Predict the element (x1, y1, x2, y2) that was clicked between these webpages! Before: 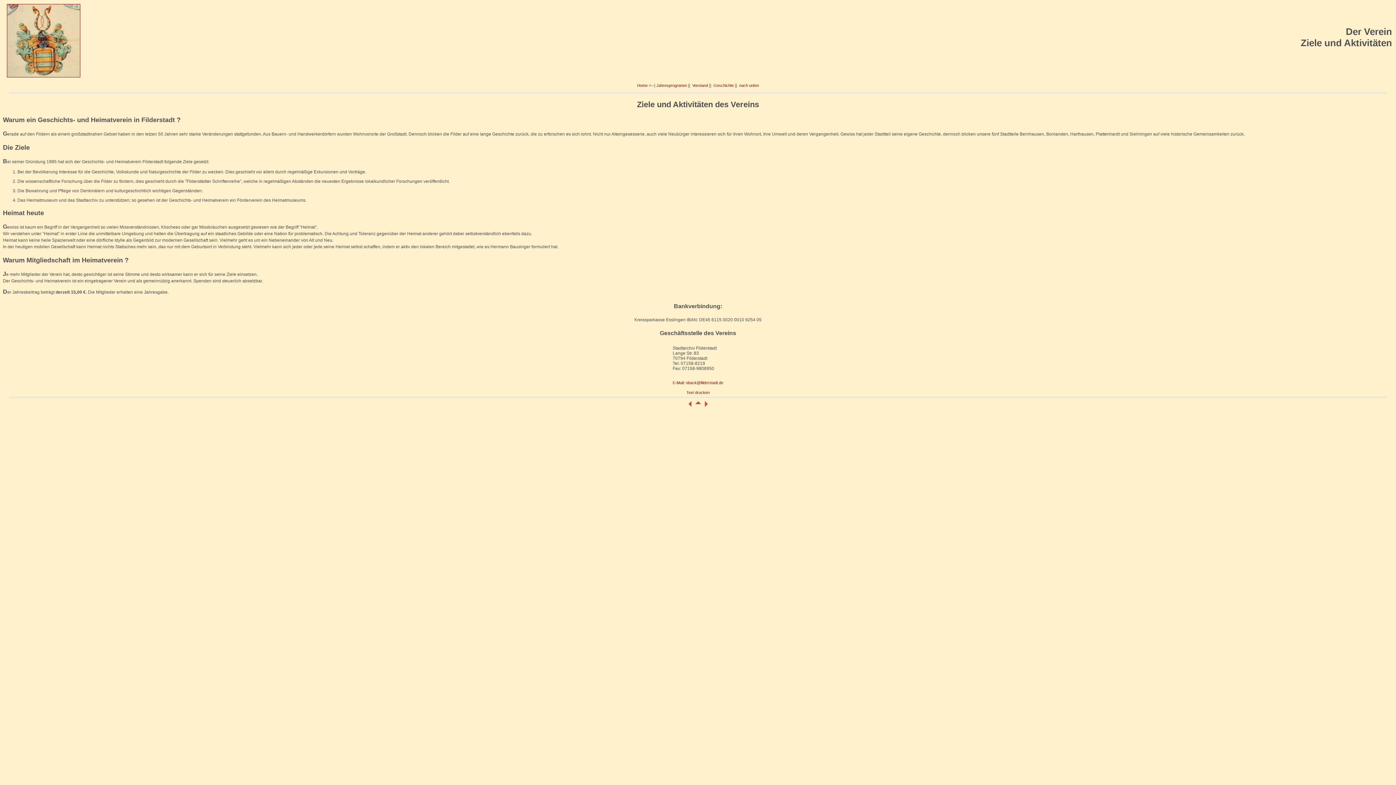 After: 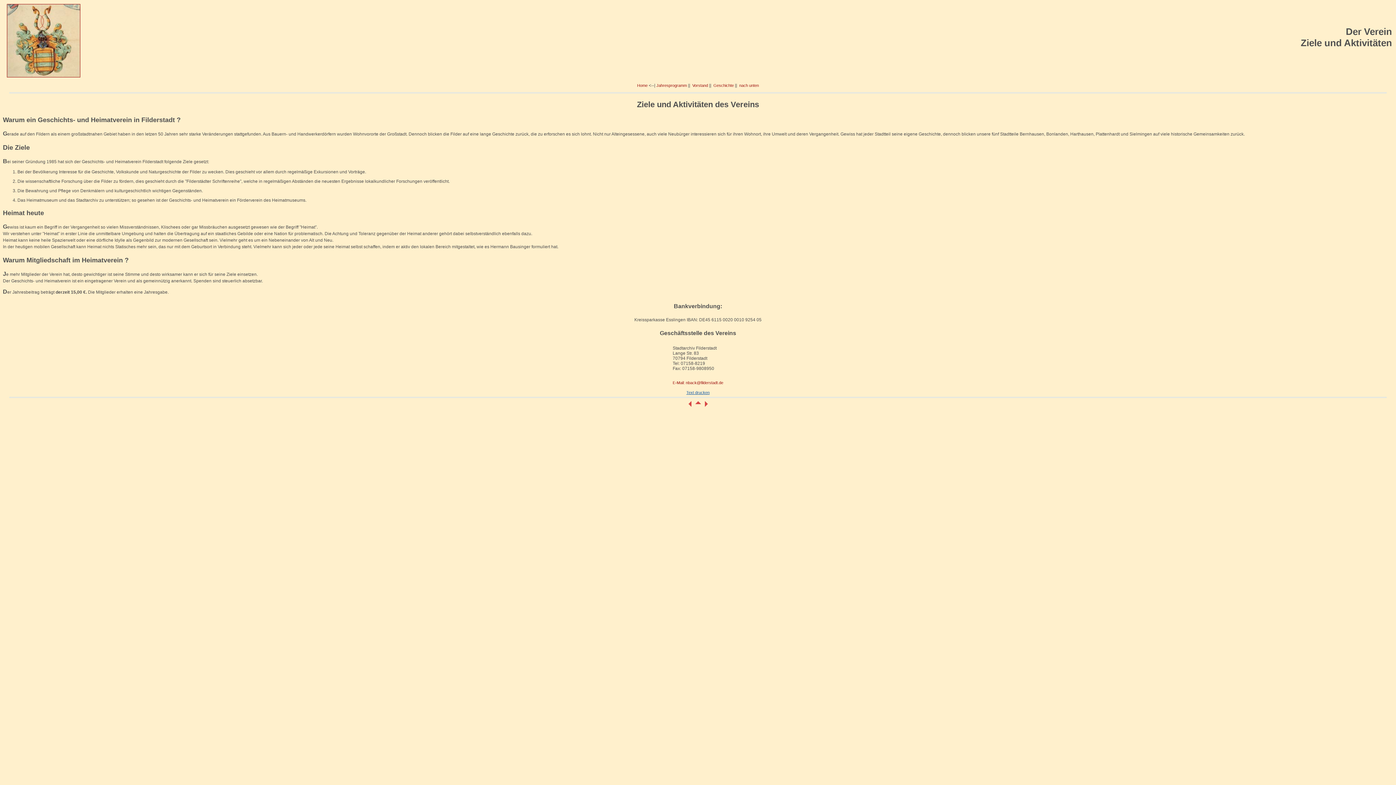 Action: label: Text drucken bbox: (686, 390, 709, 394)